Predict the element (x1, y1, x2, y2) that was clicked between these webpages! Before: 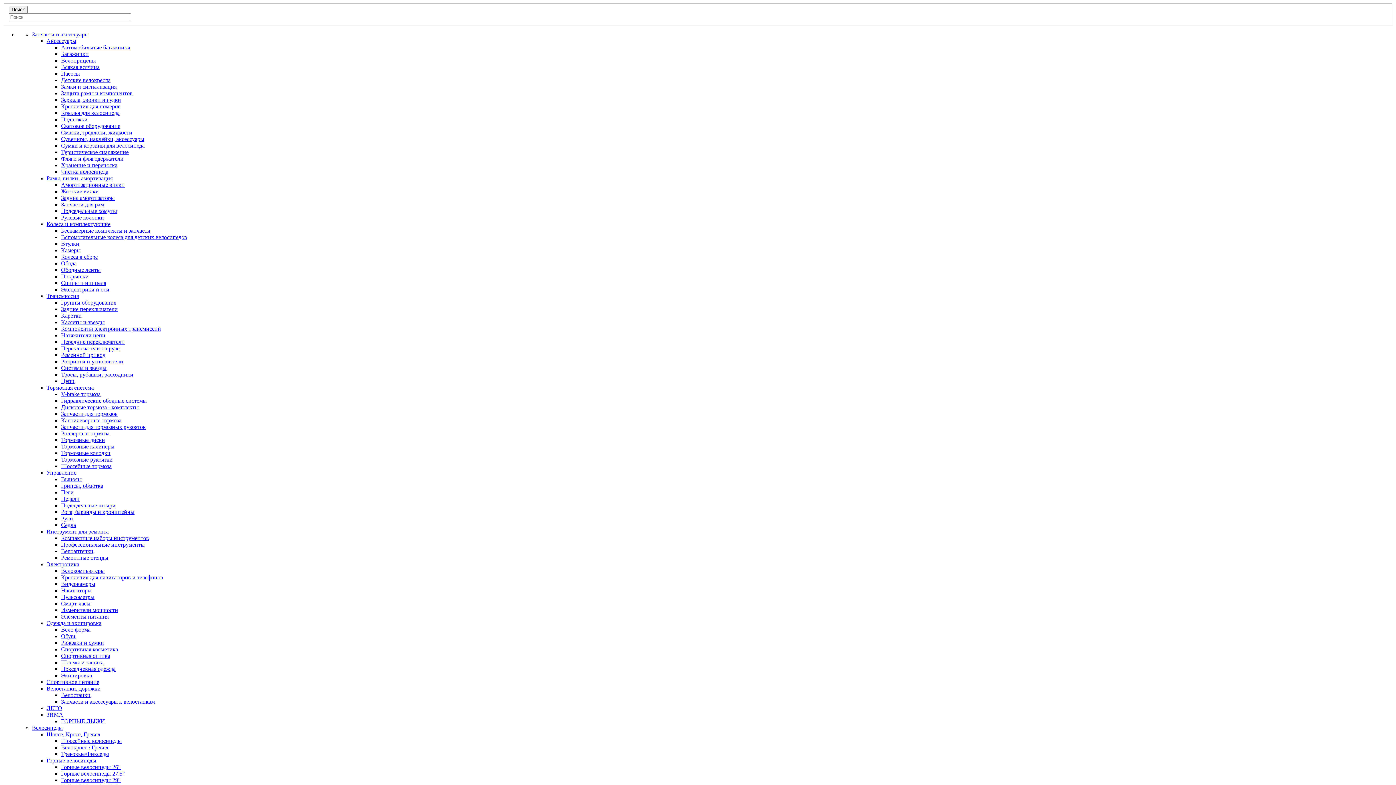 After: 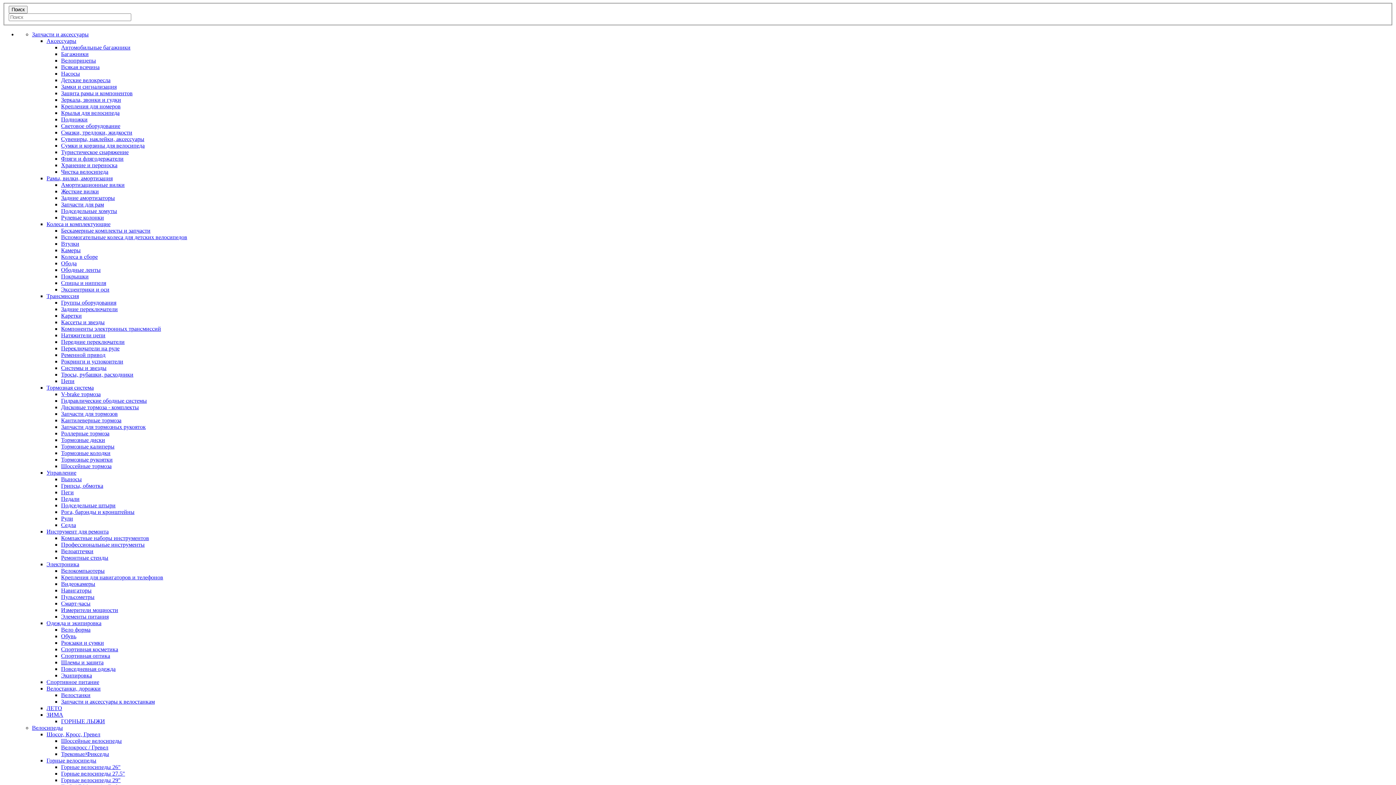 Action: label: Компоненты электронных трансмиссий bbox: (61, 325, 161, 331)